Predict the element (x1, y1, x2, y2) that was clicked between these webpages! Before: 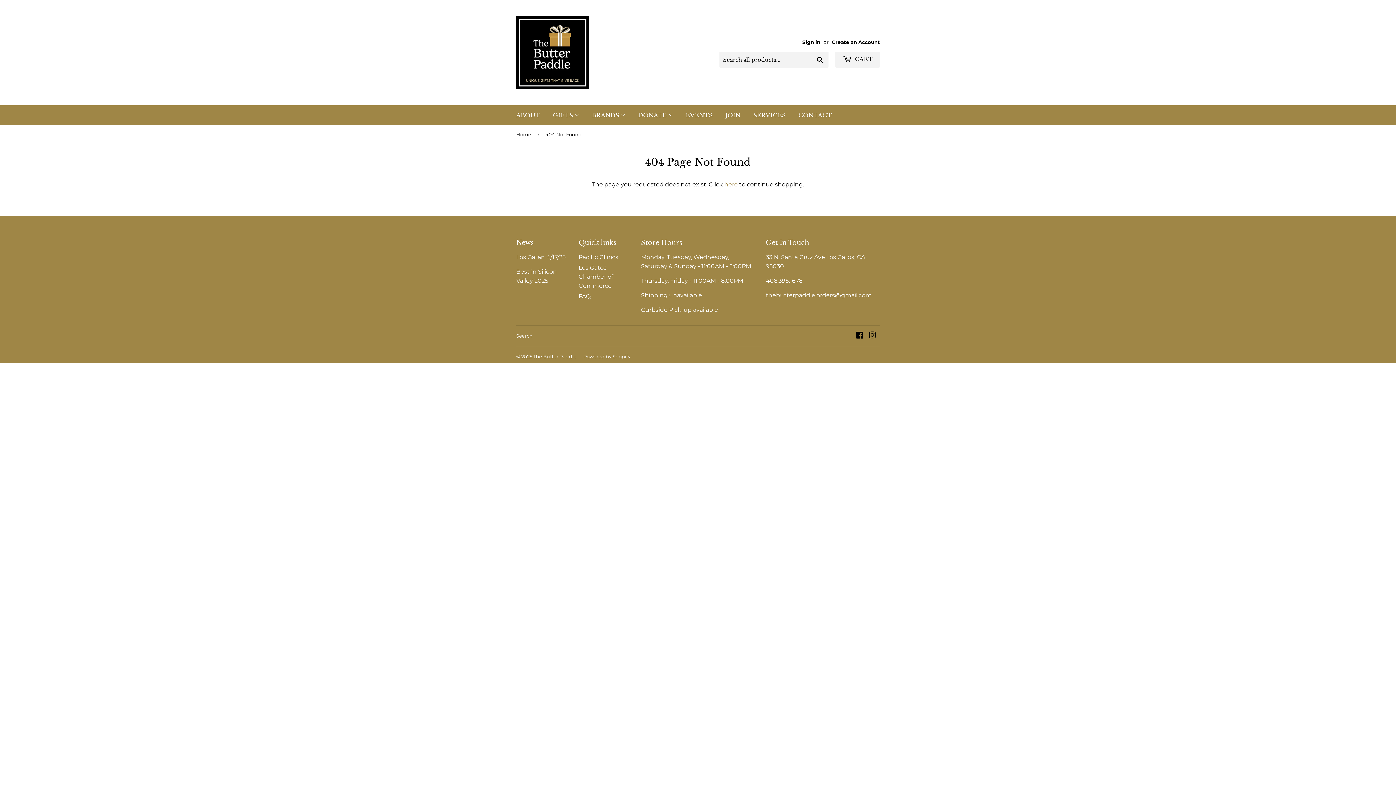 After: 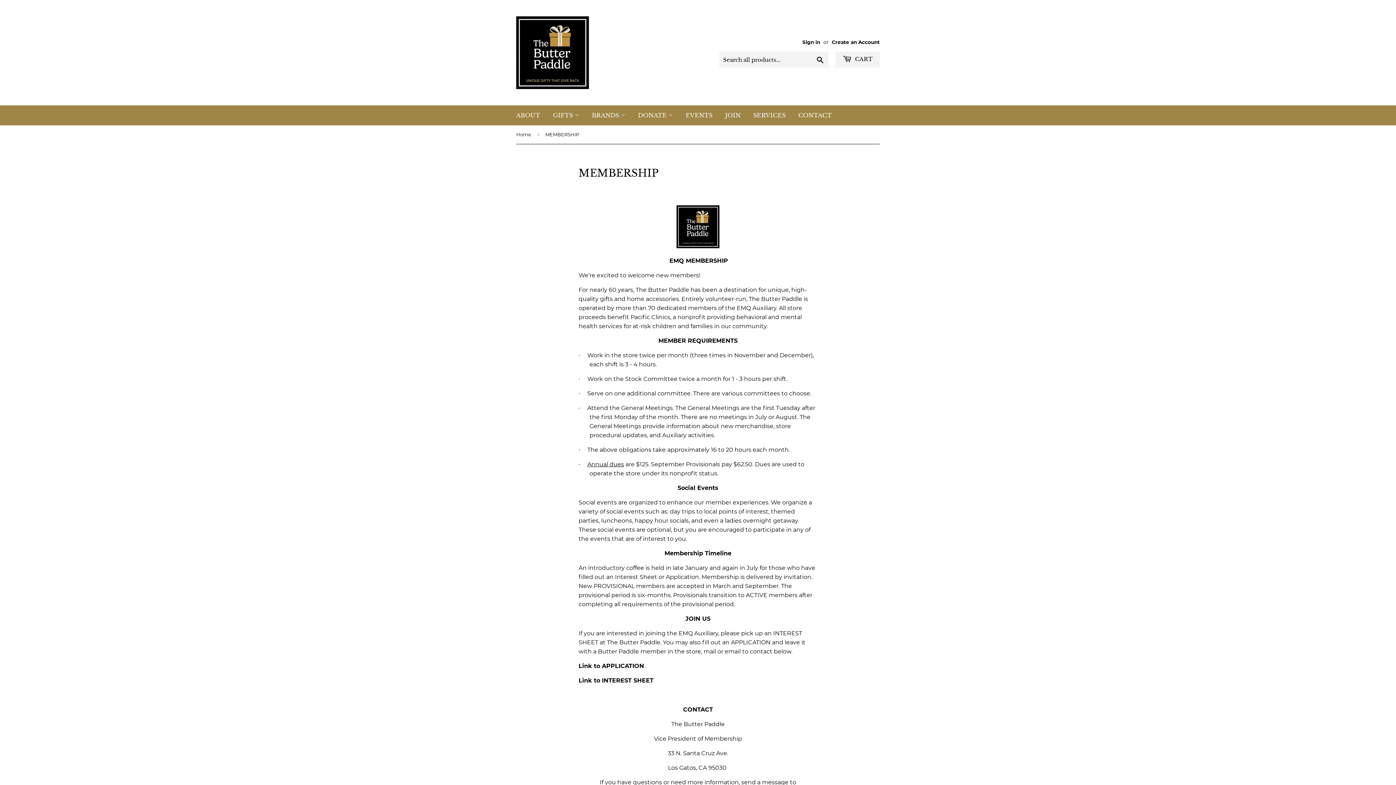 Action: bbox: (720, 105, 746, 125) label: JOIN